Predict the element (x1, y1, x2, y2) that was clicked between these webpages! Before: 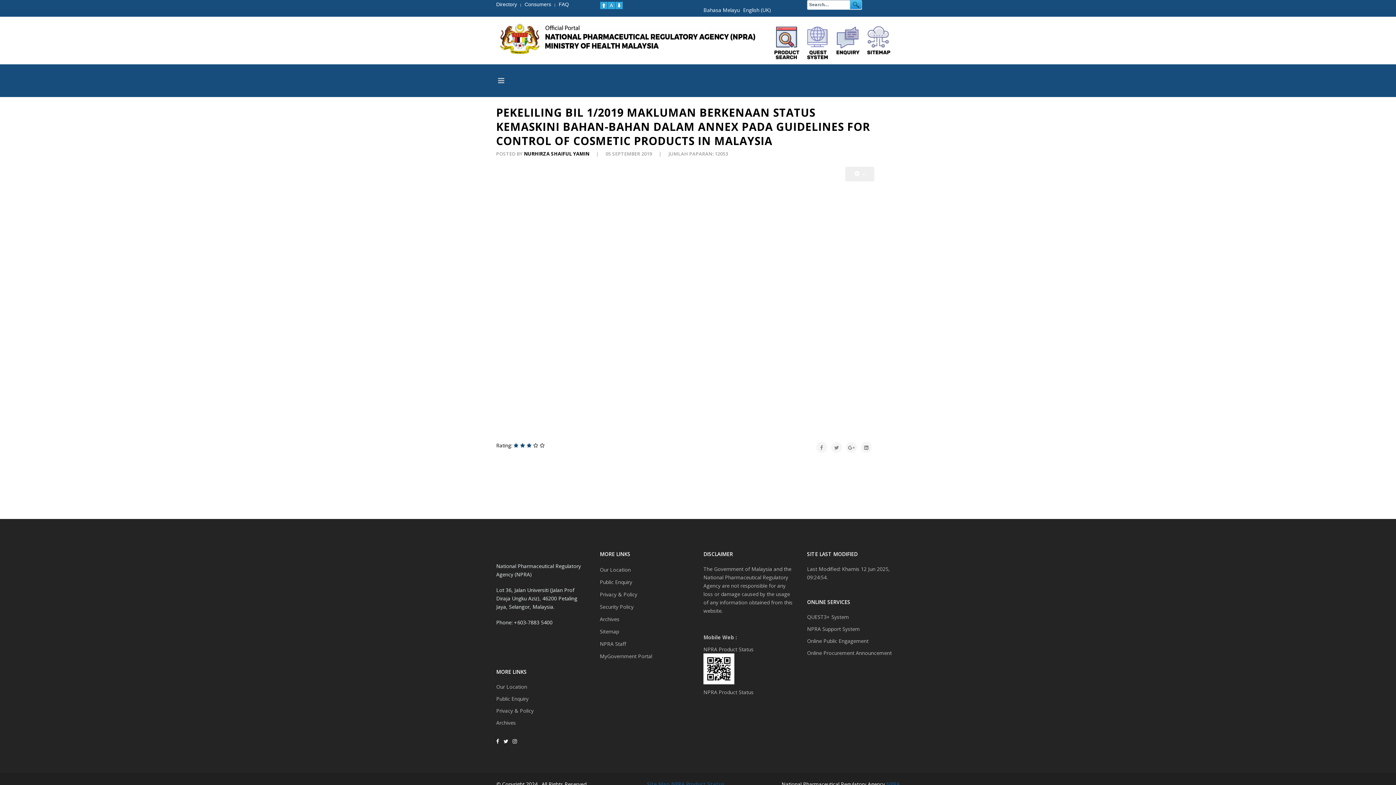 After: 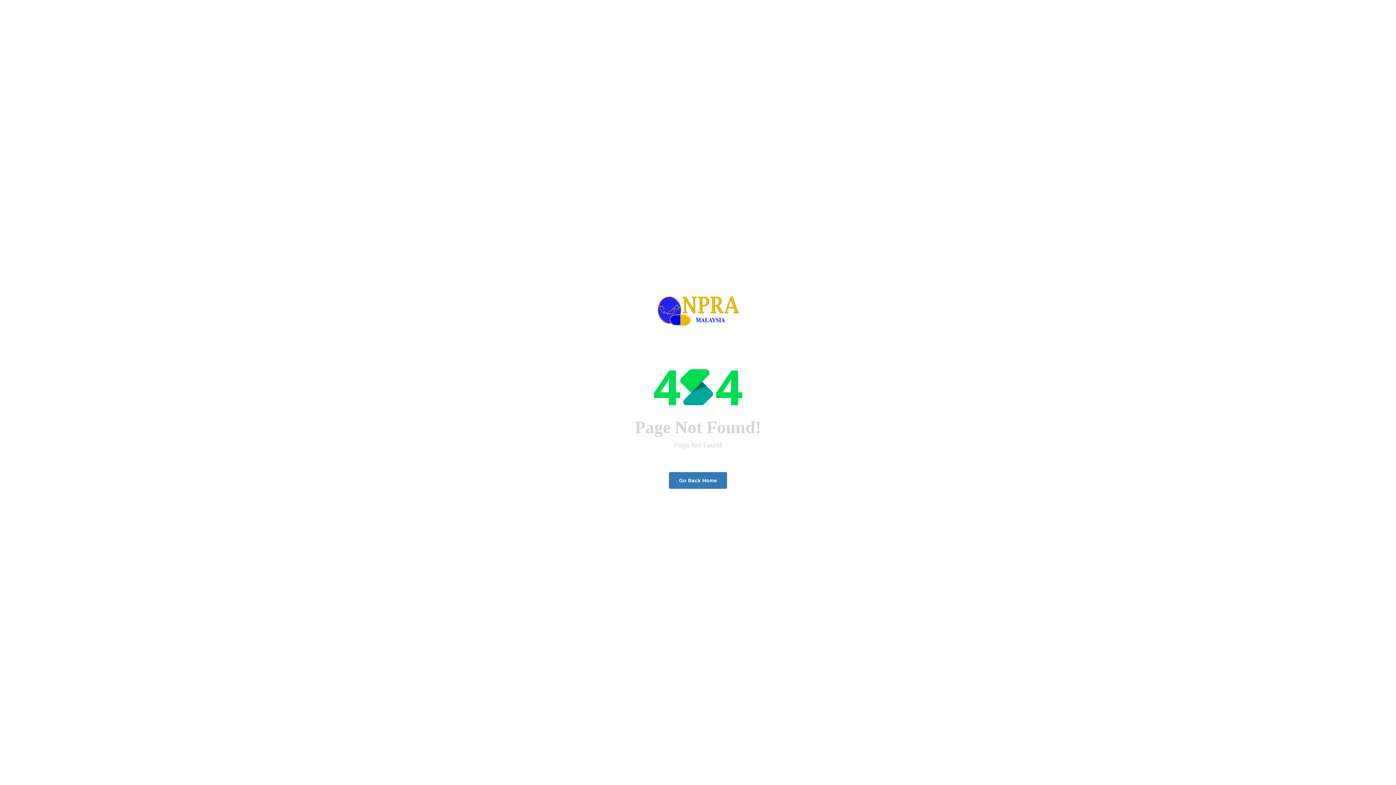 Action: label: Consumers  bbox: (524, 0, 552, 7)